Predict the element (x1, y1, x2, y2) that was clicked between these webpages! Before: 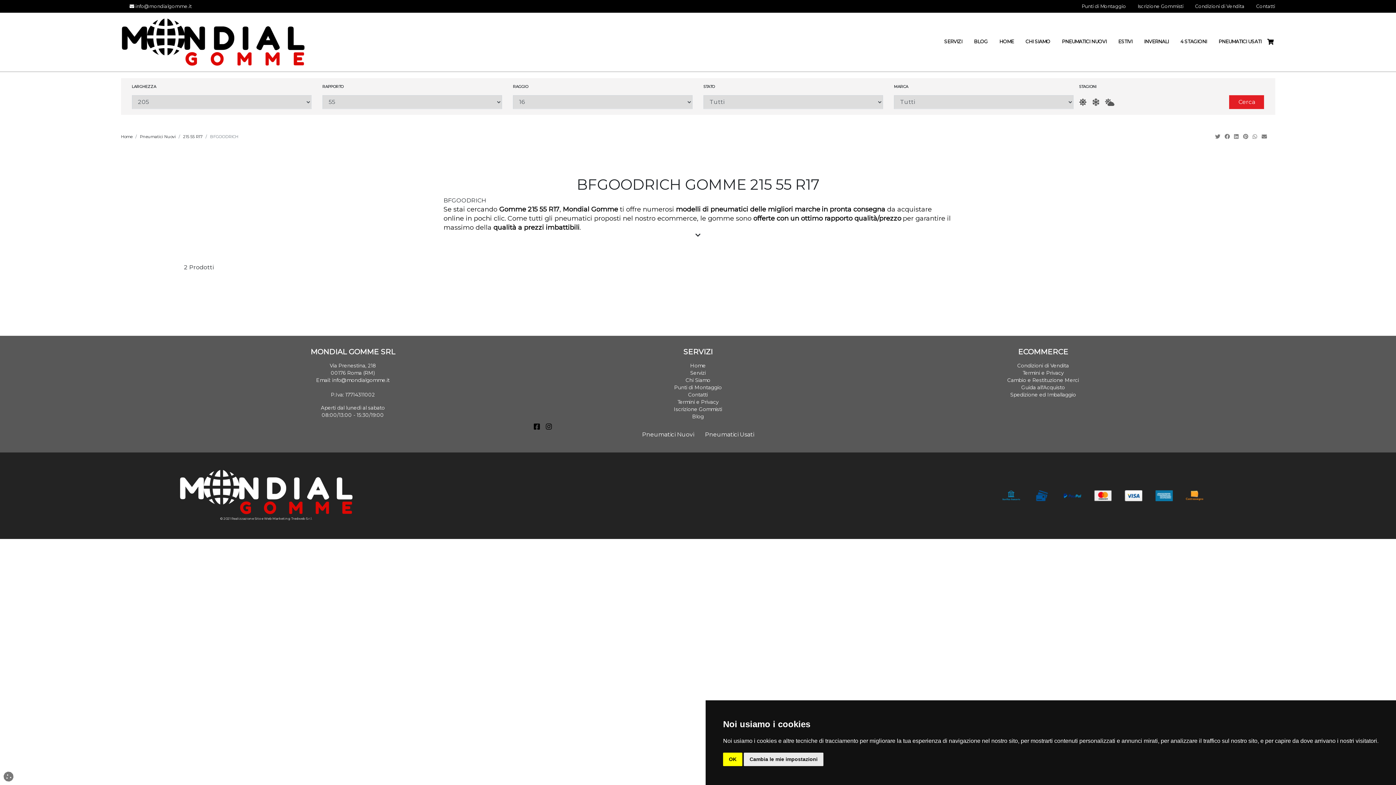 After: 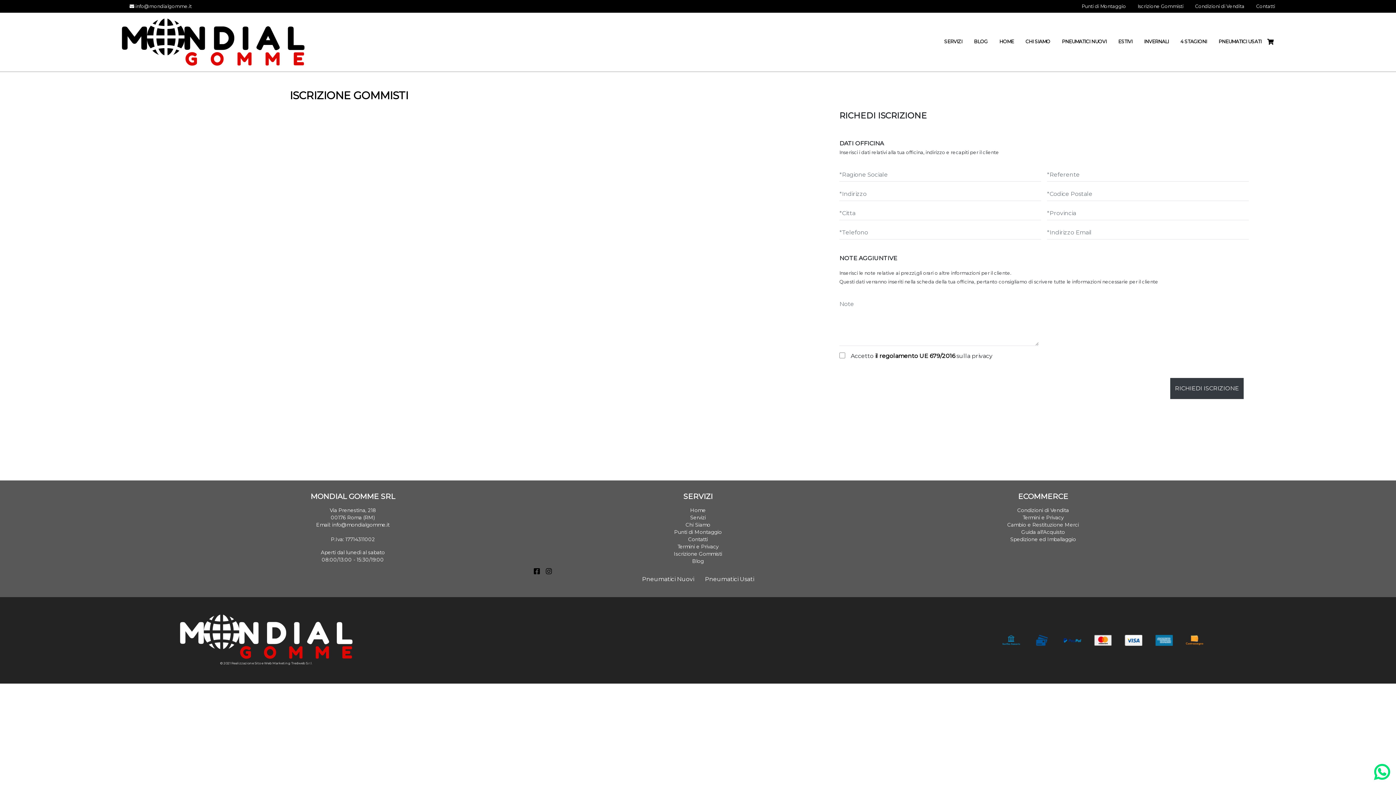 Action: label: Iscrizione Gommisti bbox: (1126, 2, 1183, 9)